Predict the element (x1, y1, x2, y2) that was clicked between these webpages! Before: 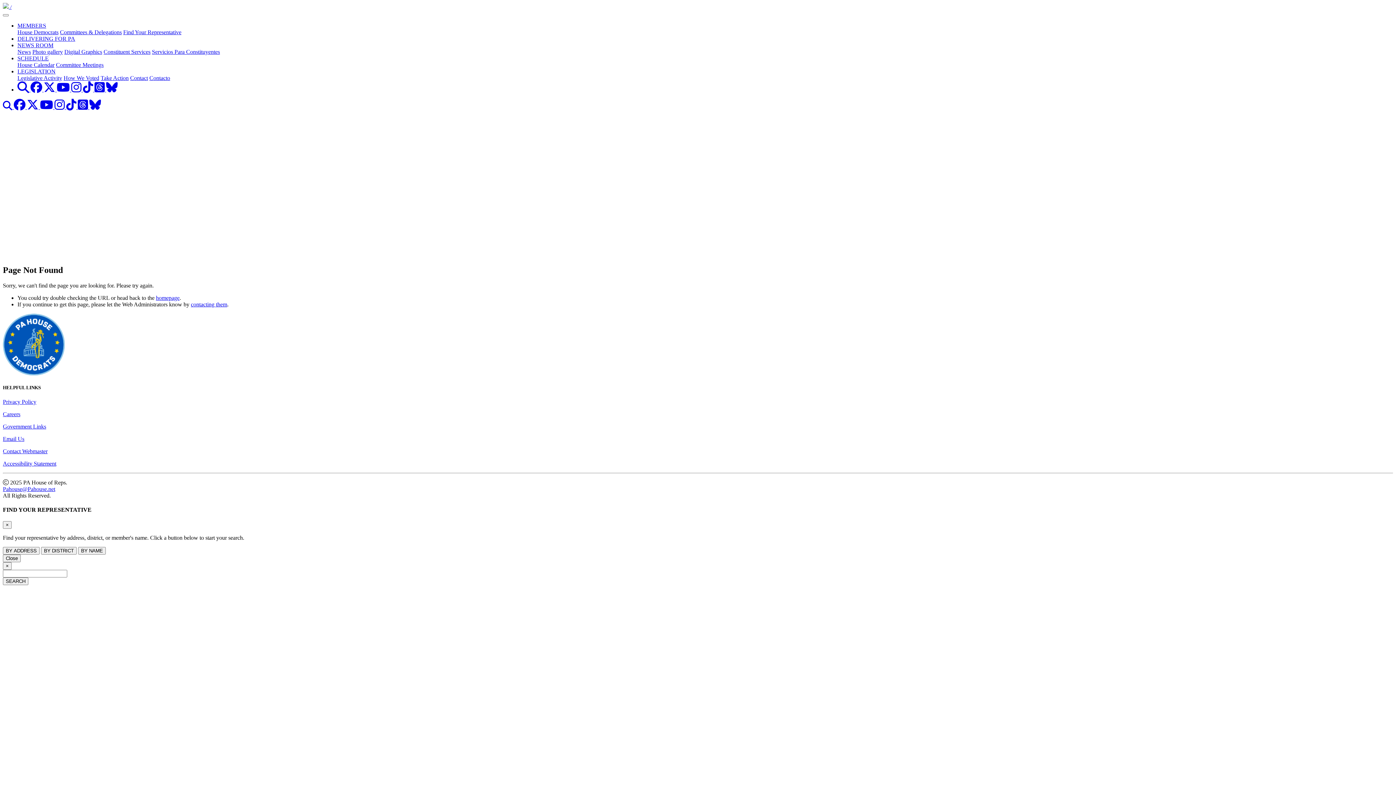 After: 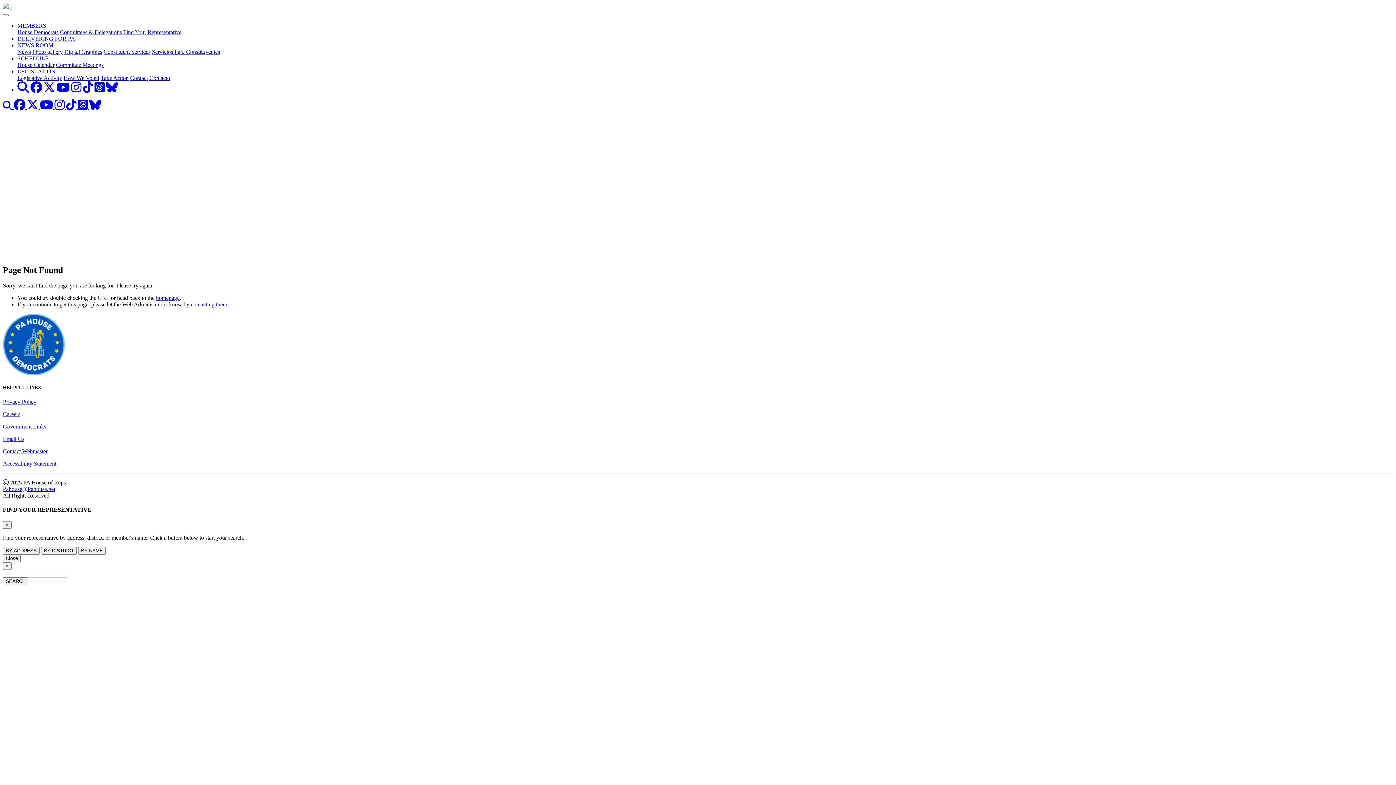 Action: label: BY NAME bbox: (78, 547, 105, 554)